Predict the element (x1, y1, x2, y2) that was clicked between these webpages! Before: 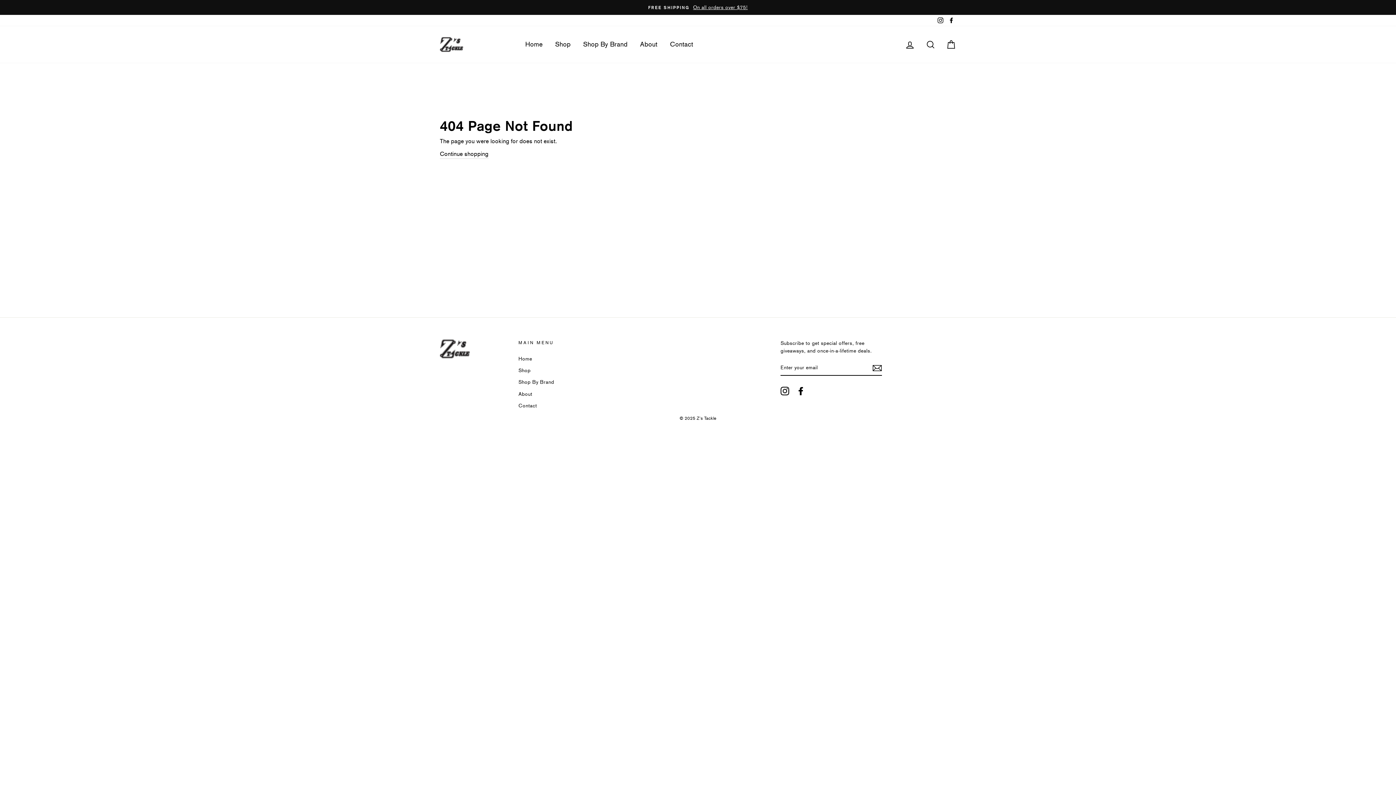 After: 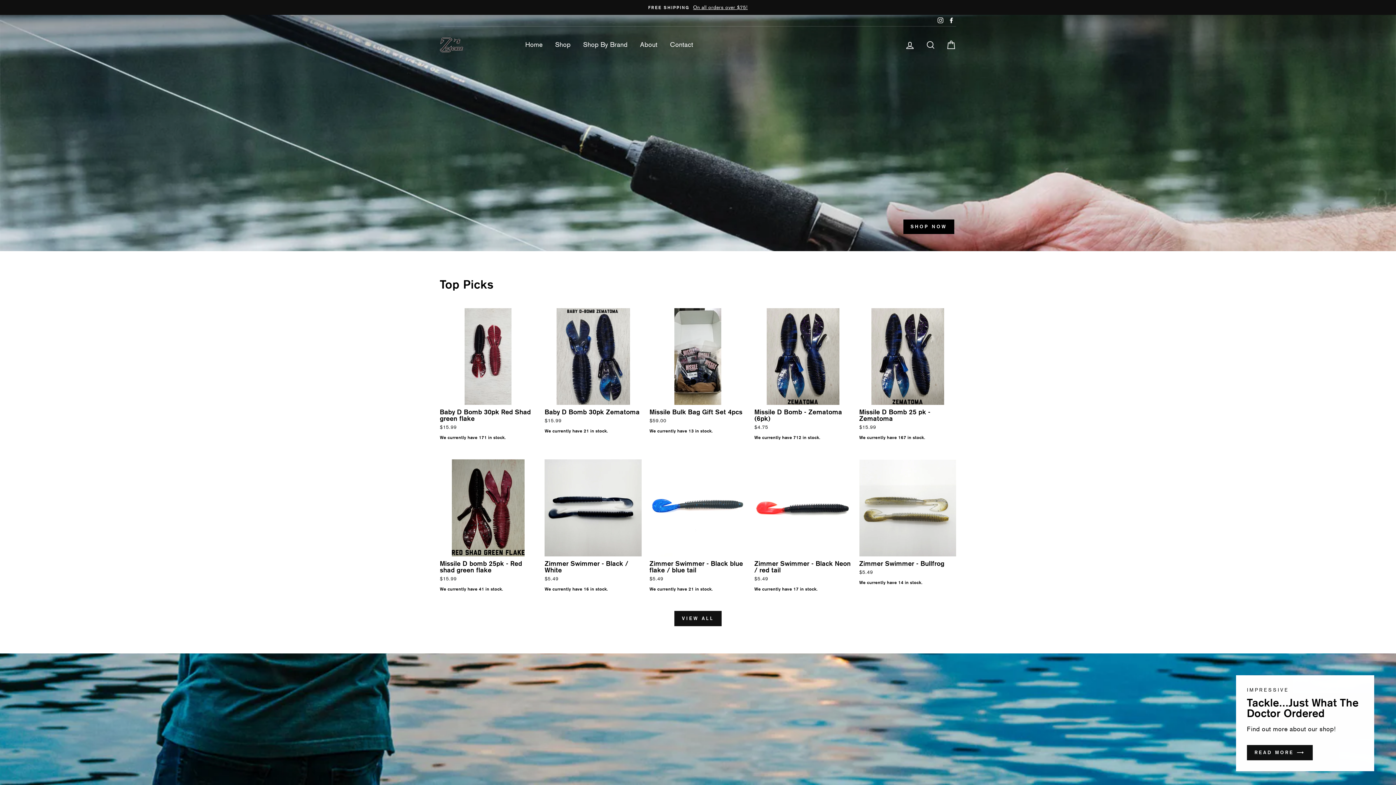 Action: bbox: (440, 37, 512, 51)